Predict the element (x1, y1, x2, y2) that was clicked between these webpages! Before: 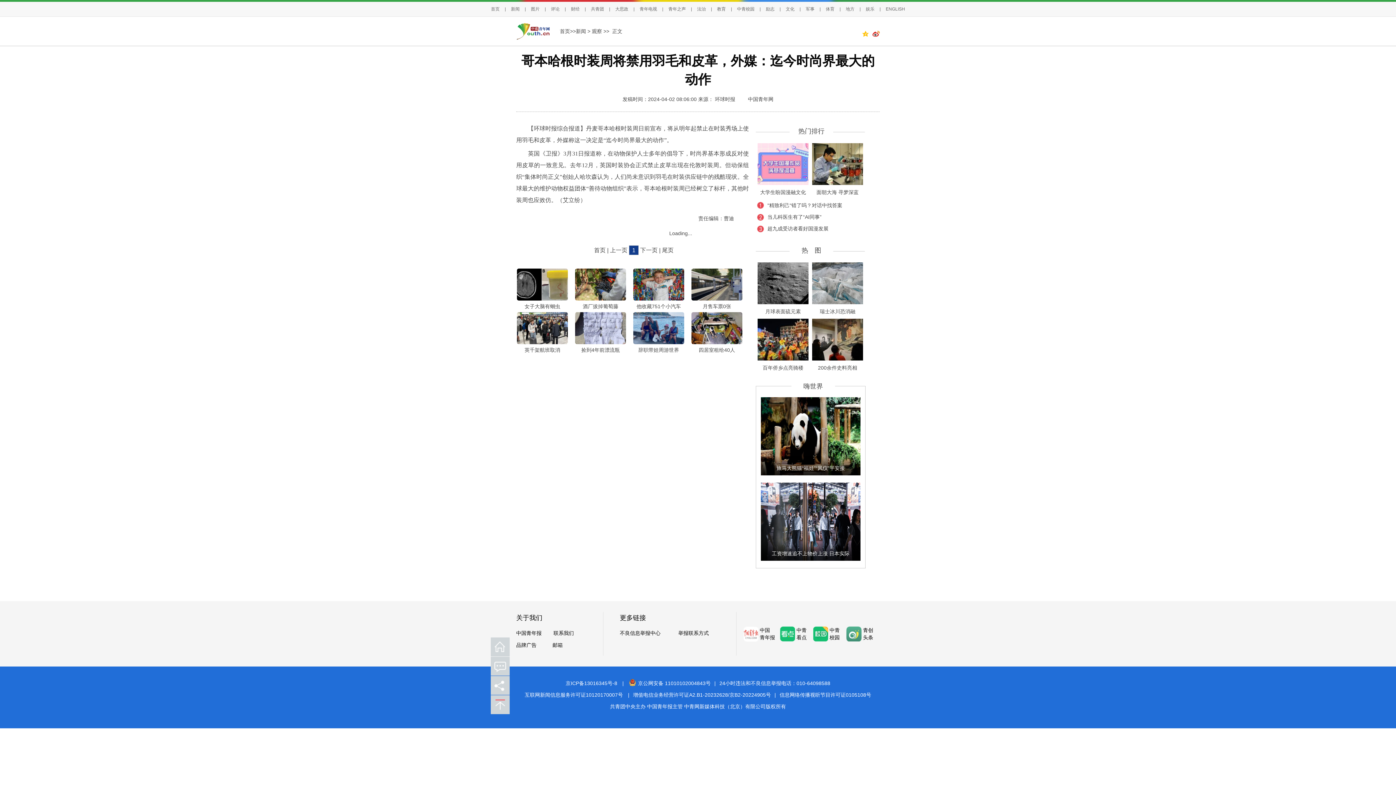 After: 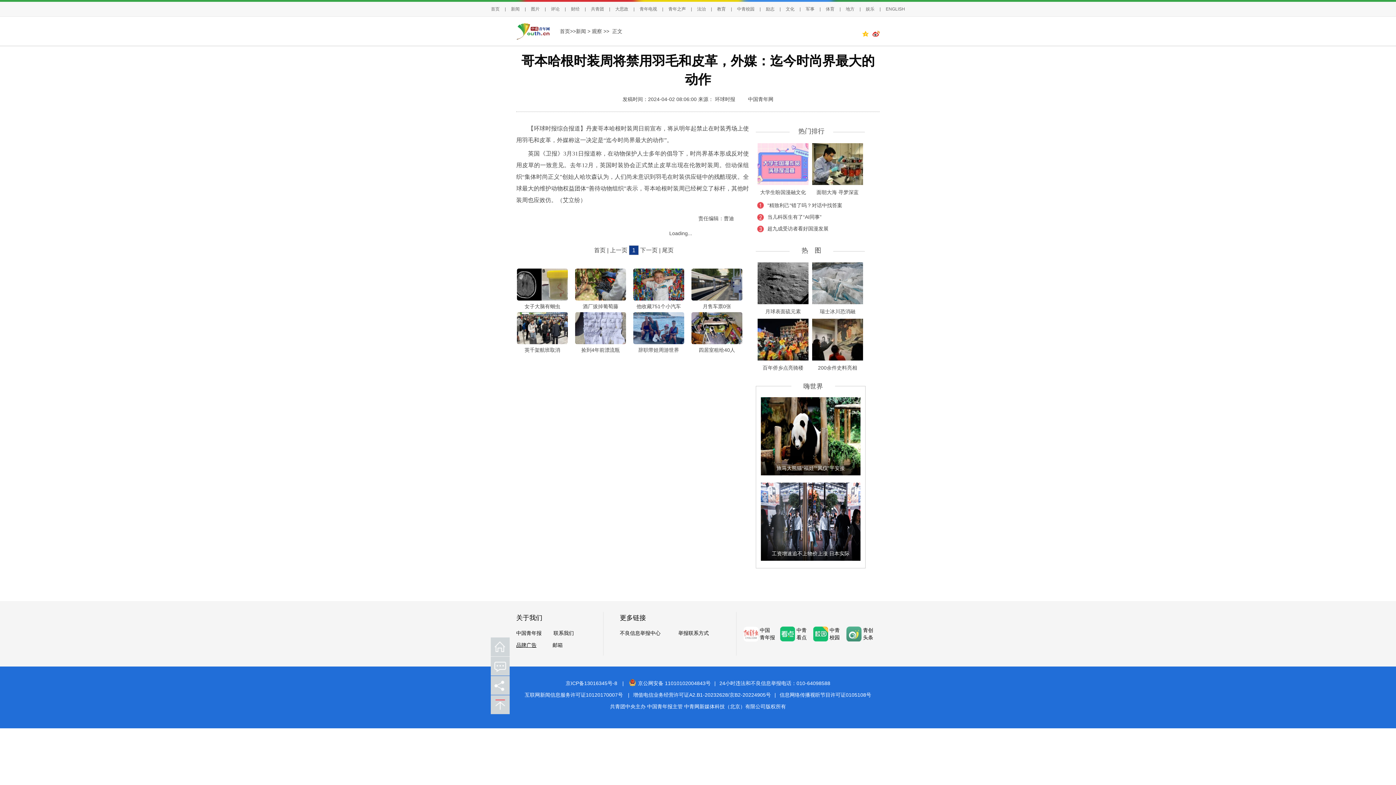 Action: label: 品牌广告 bbox: (516, 642, 536, 648)